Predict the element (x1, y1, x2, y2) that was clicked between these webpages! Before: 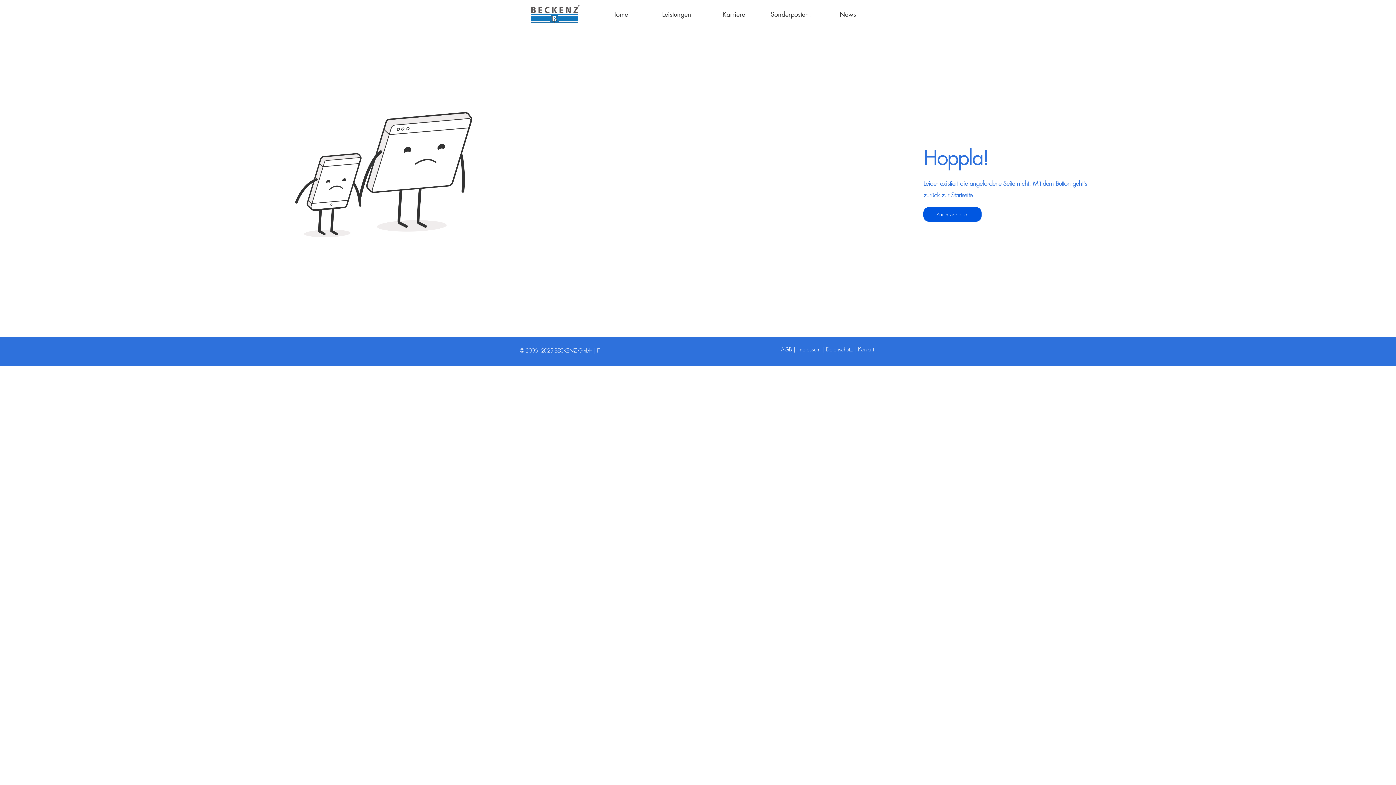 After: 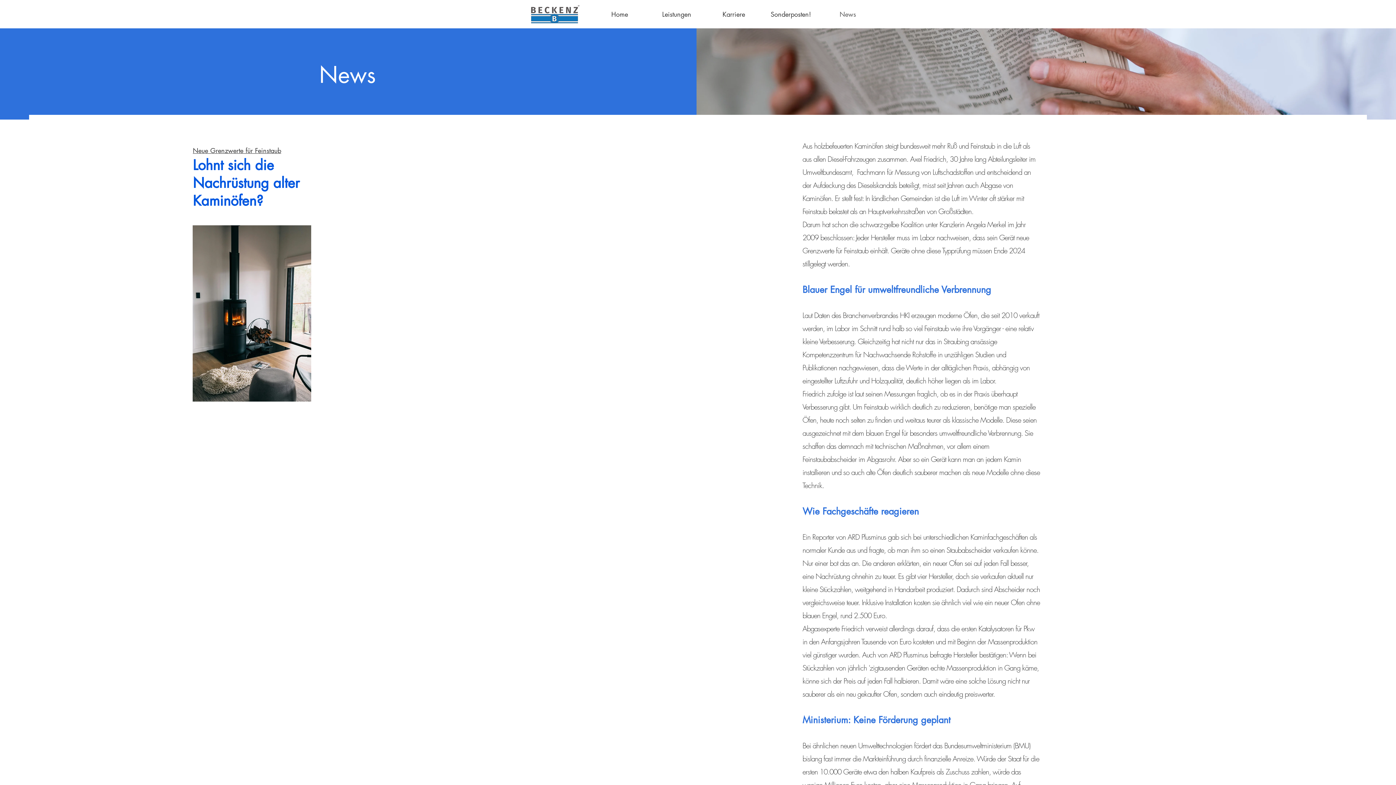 Action: bbox: (819, 5, 876, 23) label: News